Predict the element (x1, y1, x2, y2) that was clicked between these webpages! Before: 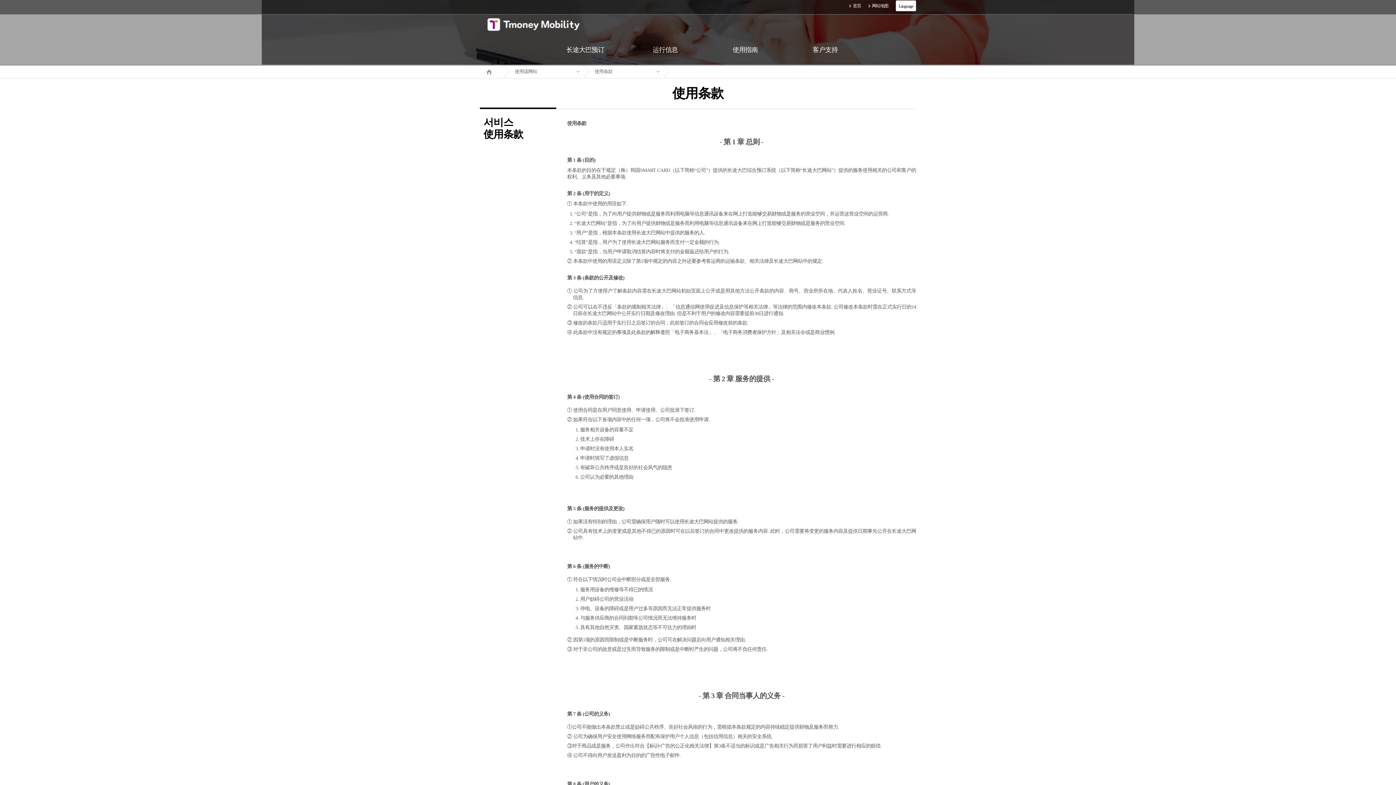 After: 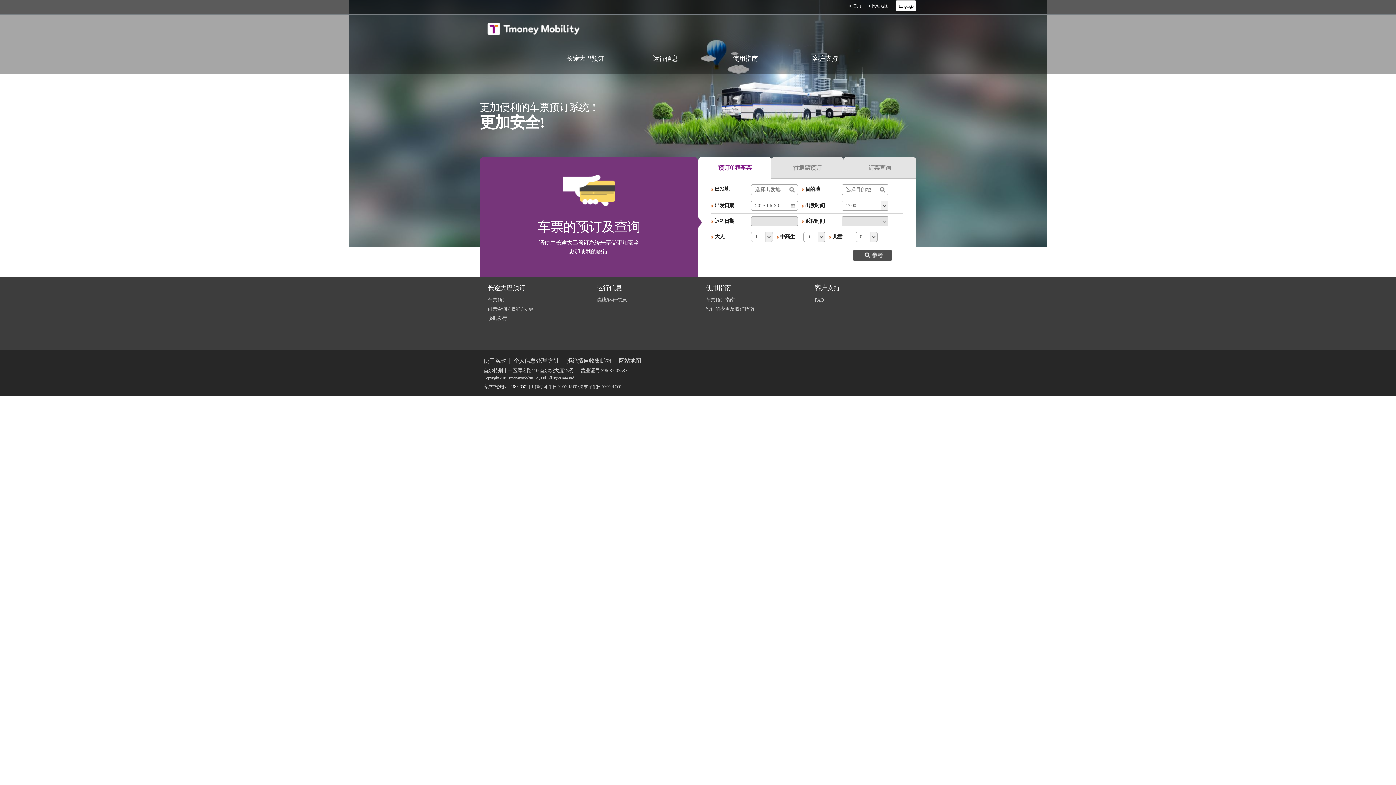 Action: bbox: (487, 19, 580, 28)